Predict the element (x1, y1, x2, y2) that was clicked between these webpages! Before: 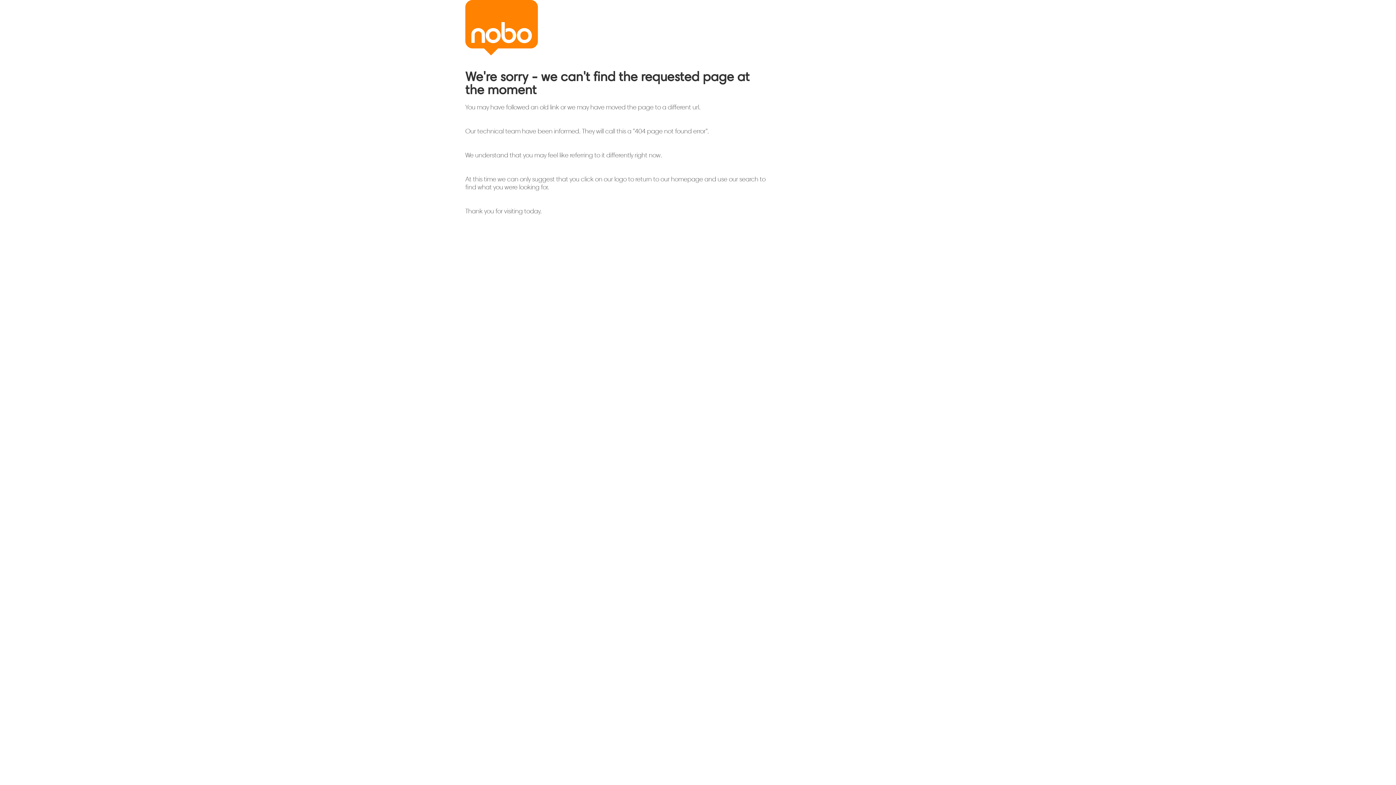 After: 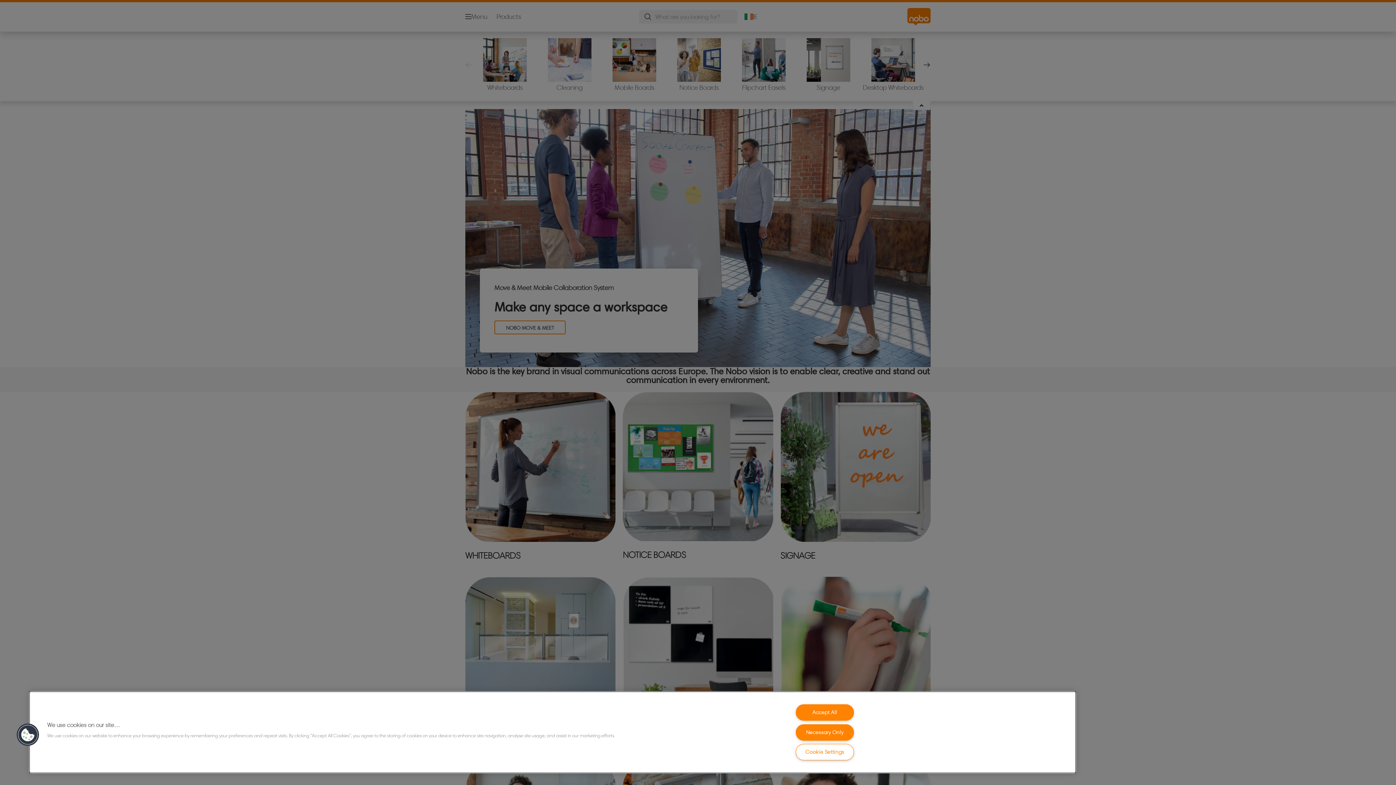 Action: bbox: (465, 0, 770, 55)